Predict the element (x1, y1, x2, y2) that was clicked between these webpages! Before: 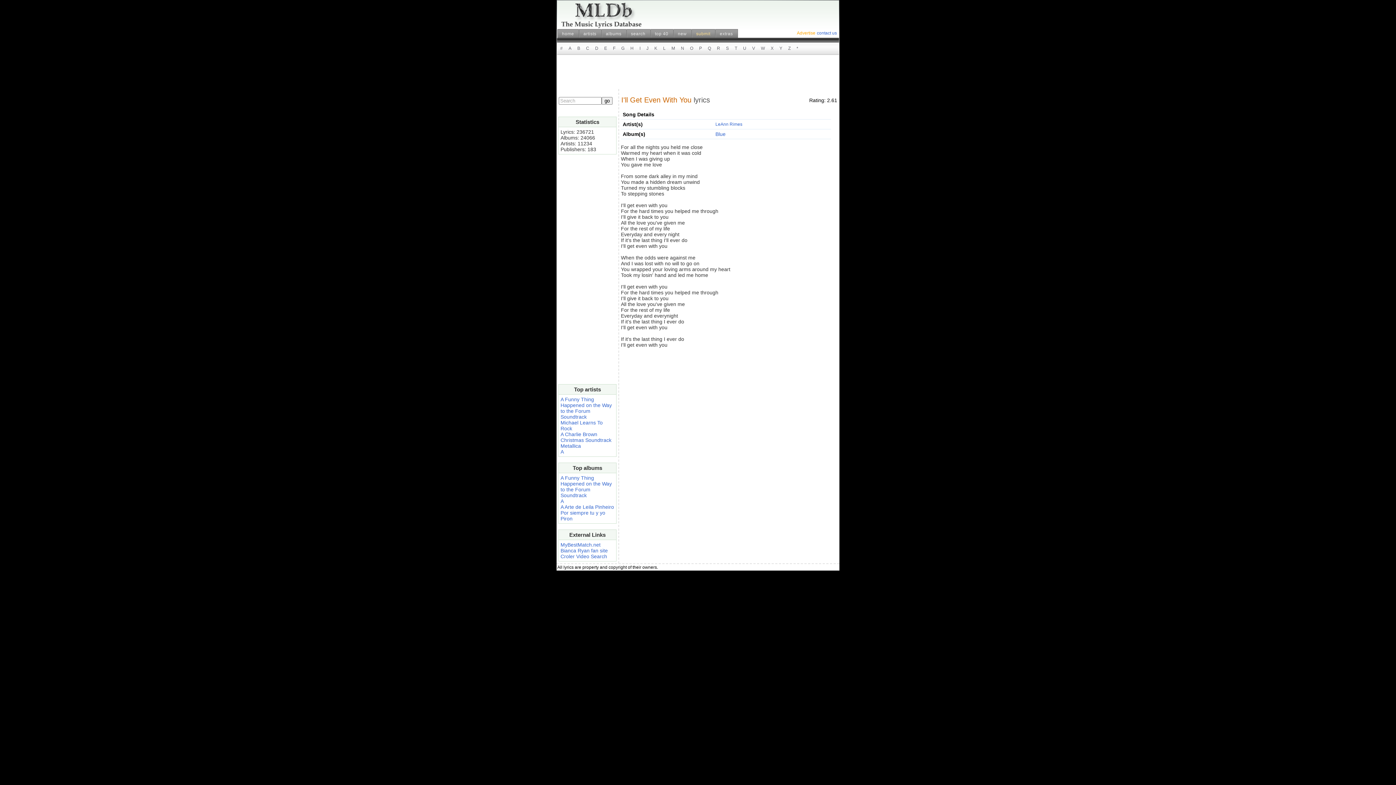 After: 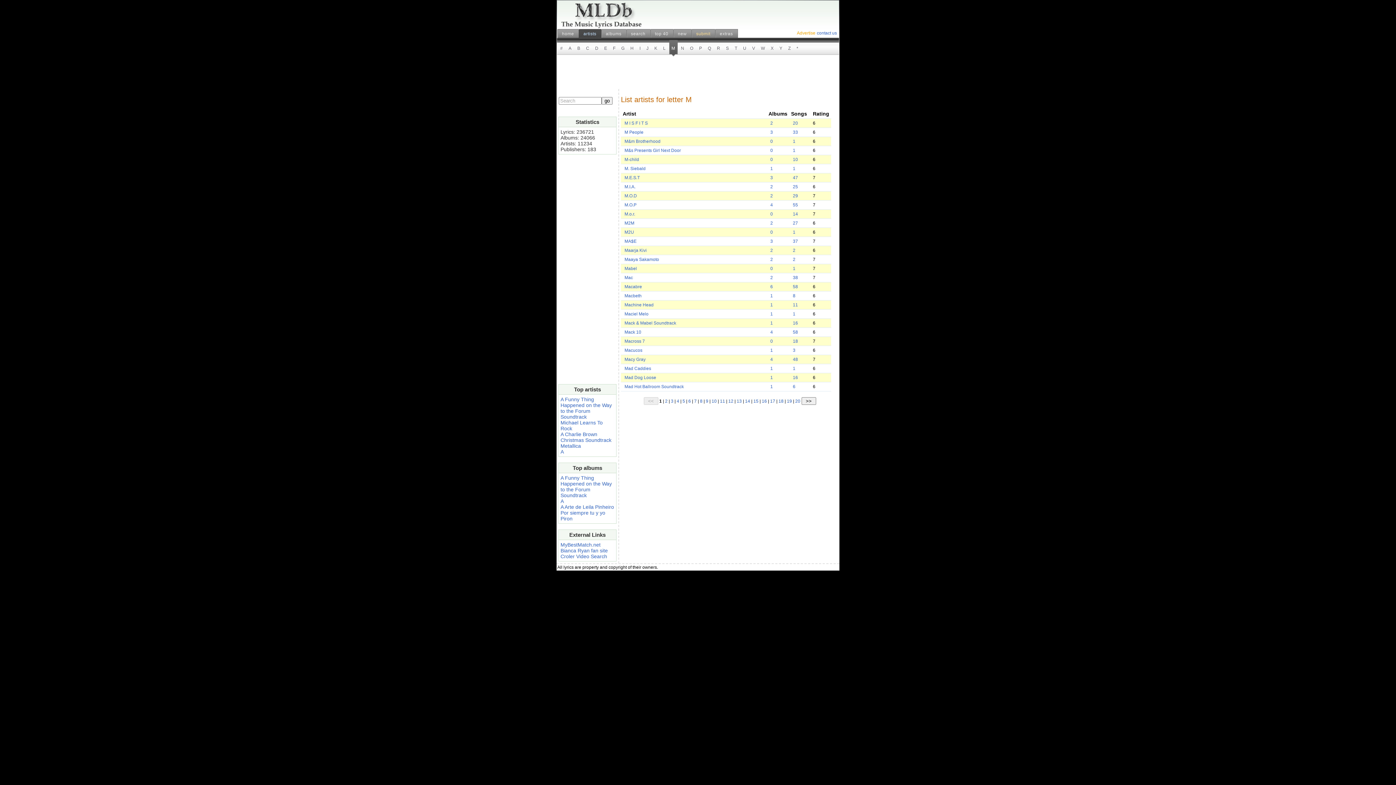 Action: label: M bbox: (668, 39, 678, 56)